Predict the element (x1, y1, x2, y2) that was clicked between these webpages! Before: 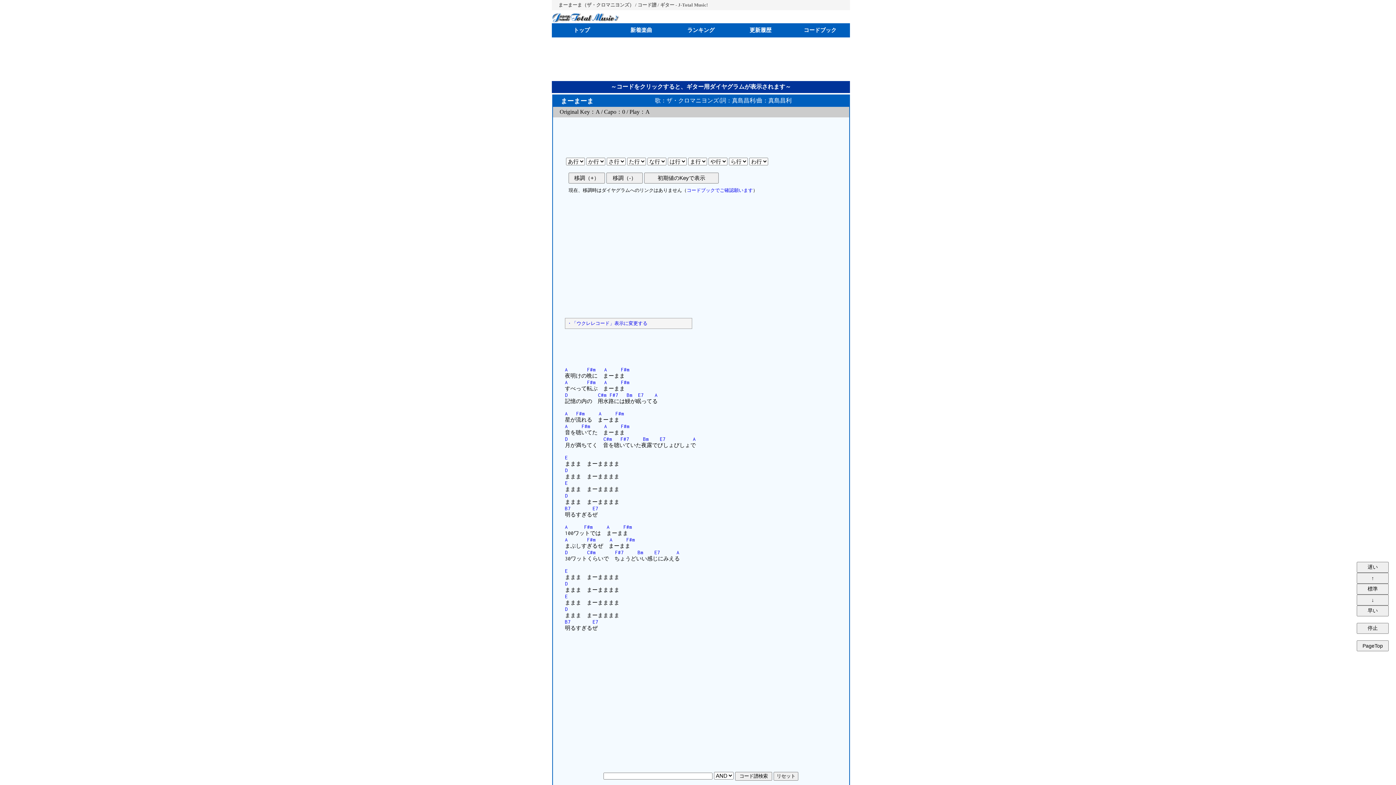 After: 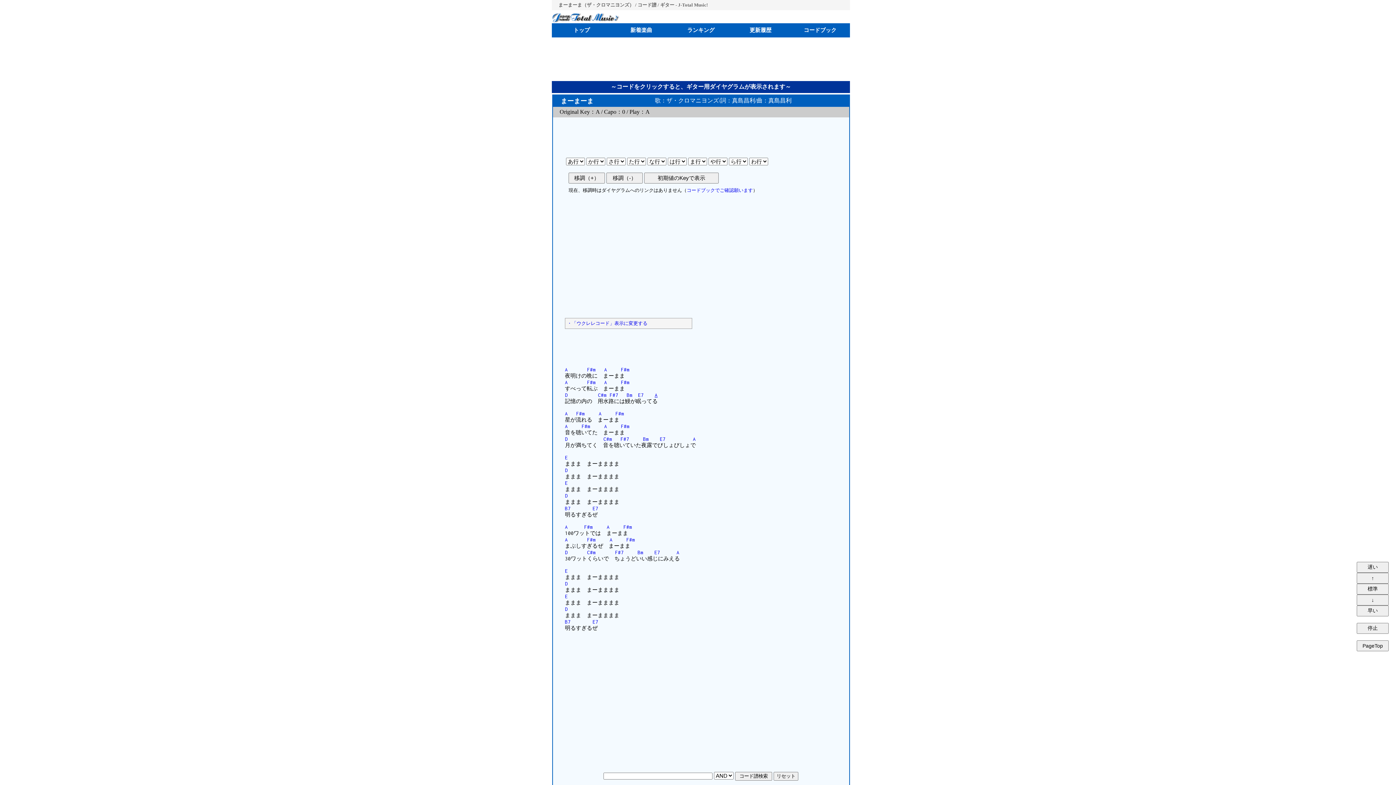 Action: label: A bbox: (654, 392, 657, 398)